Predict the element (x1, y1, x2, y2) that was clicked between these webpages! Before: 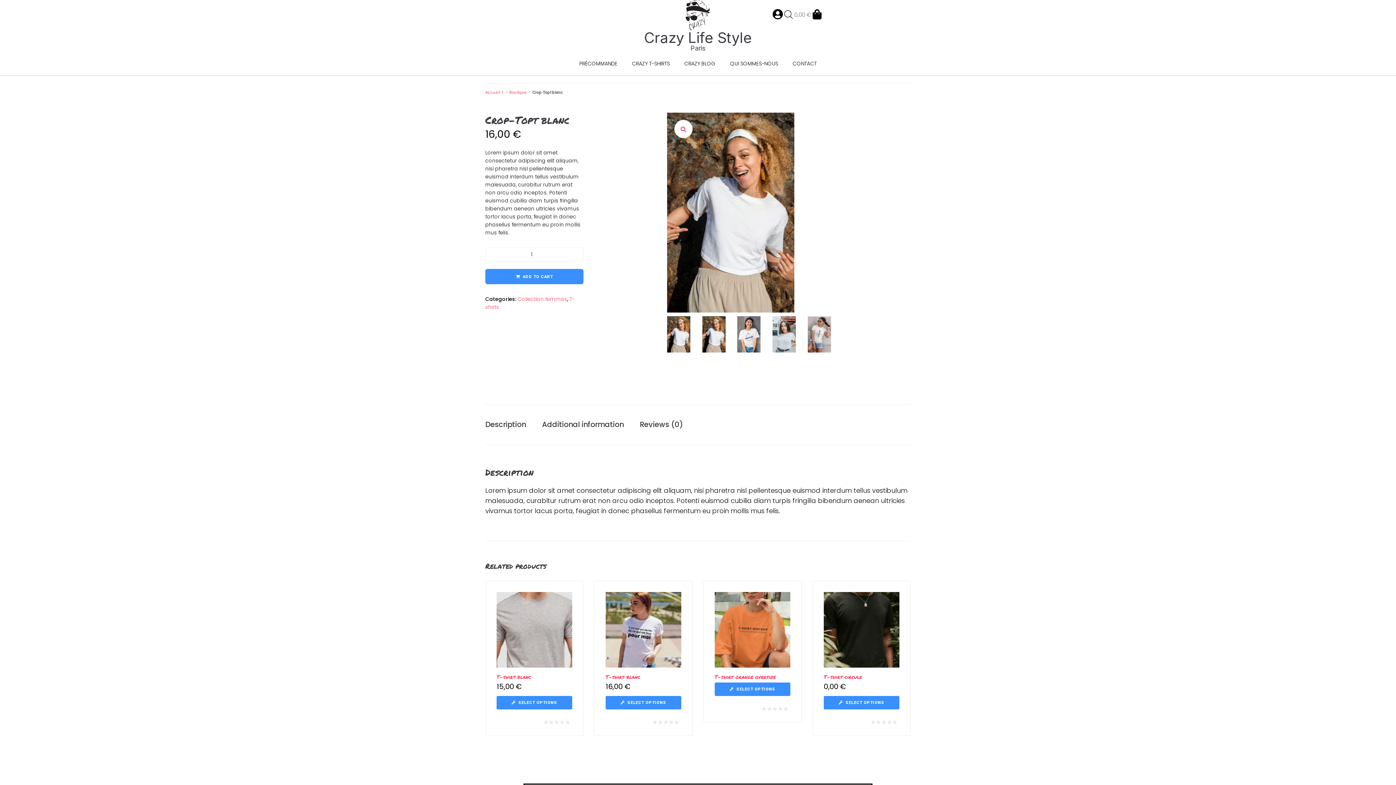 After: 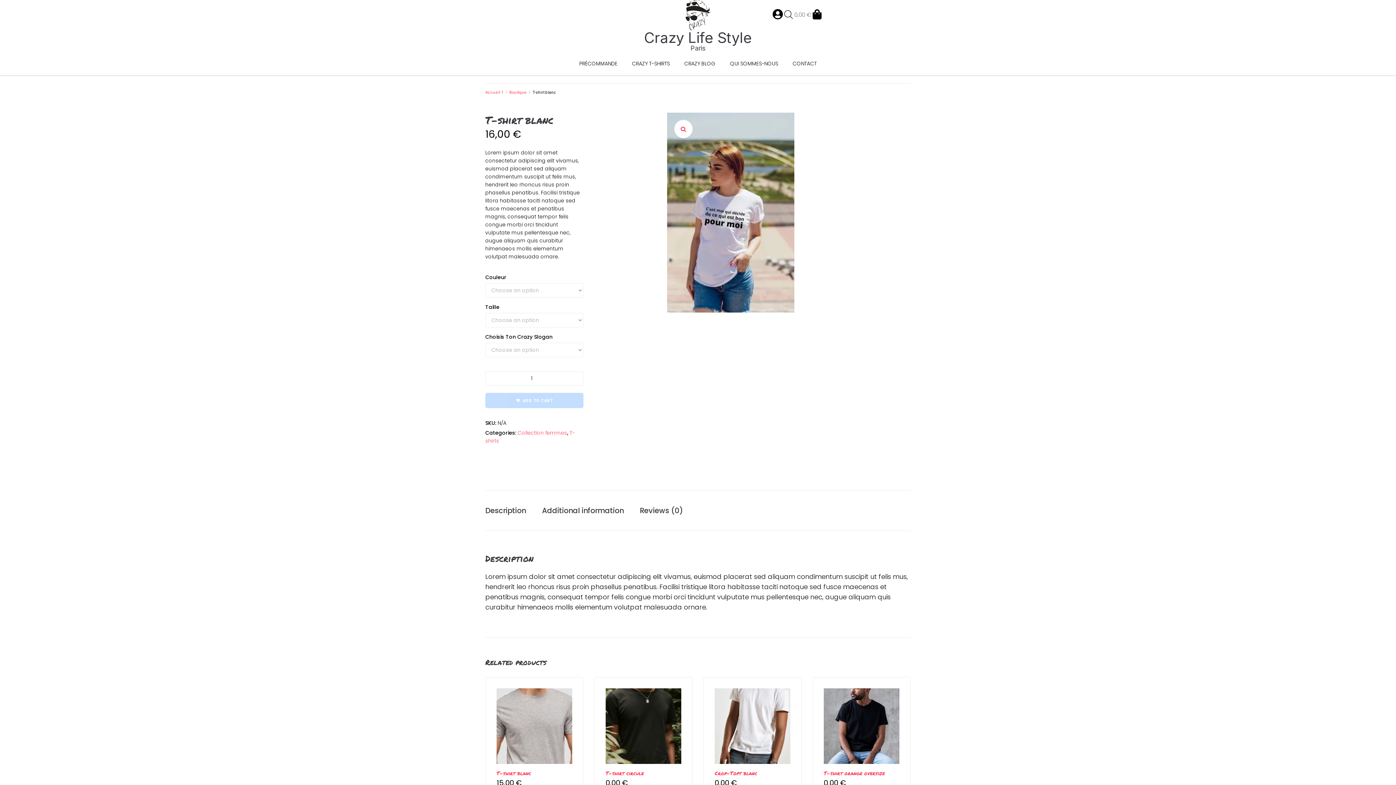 Action: label: T-shirt blanc bbox: (605, 673, 640, 680)